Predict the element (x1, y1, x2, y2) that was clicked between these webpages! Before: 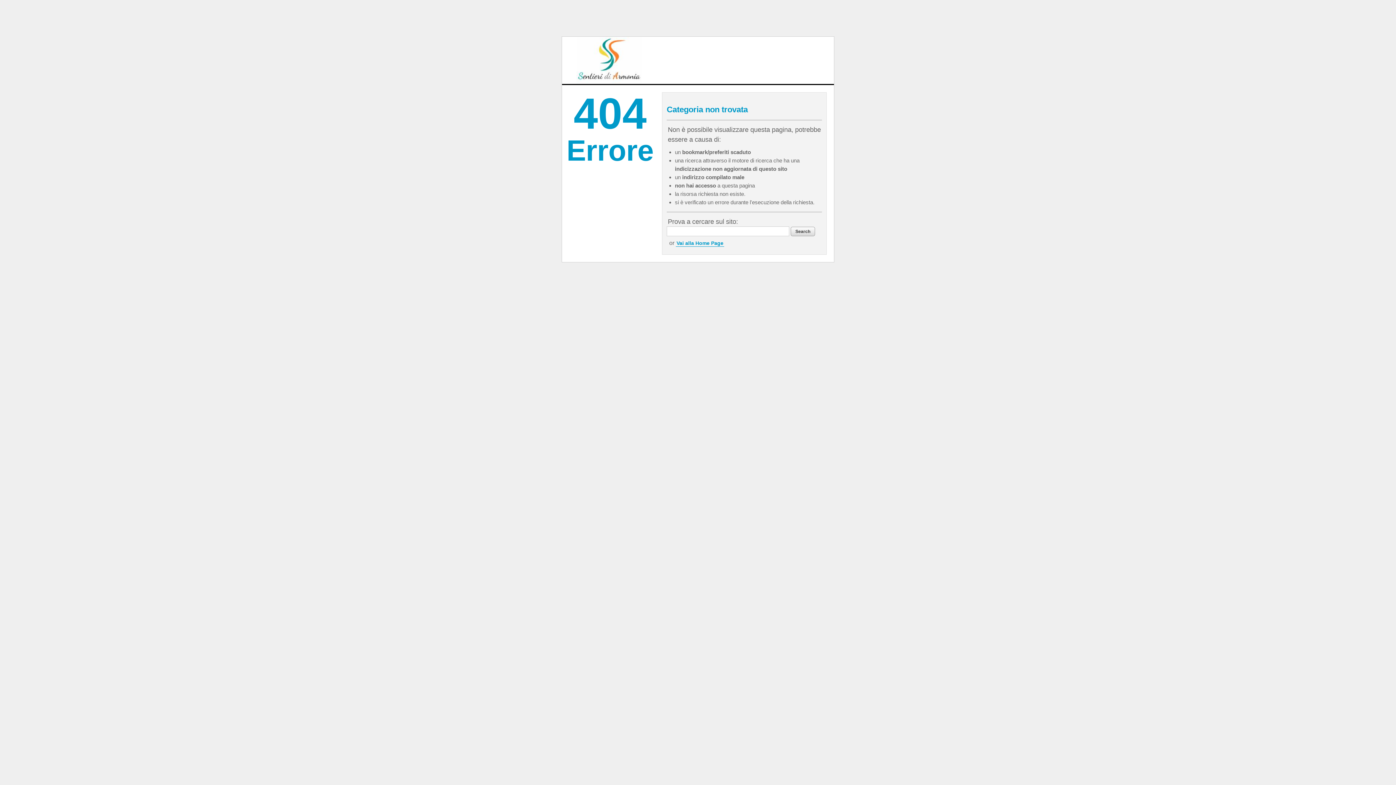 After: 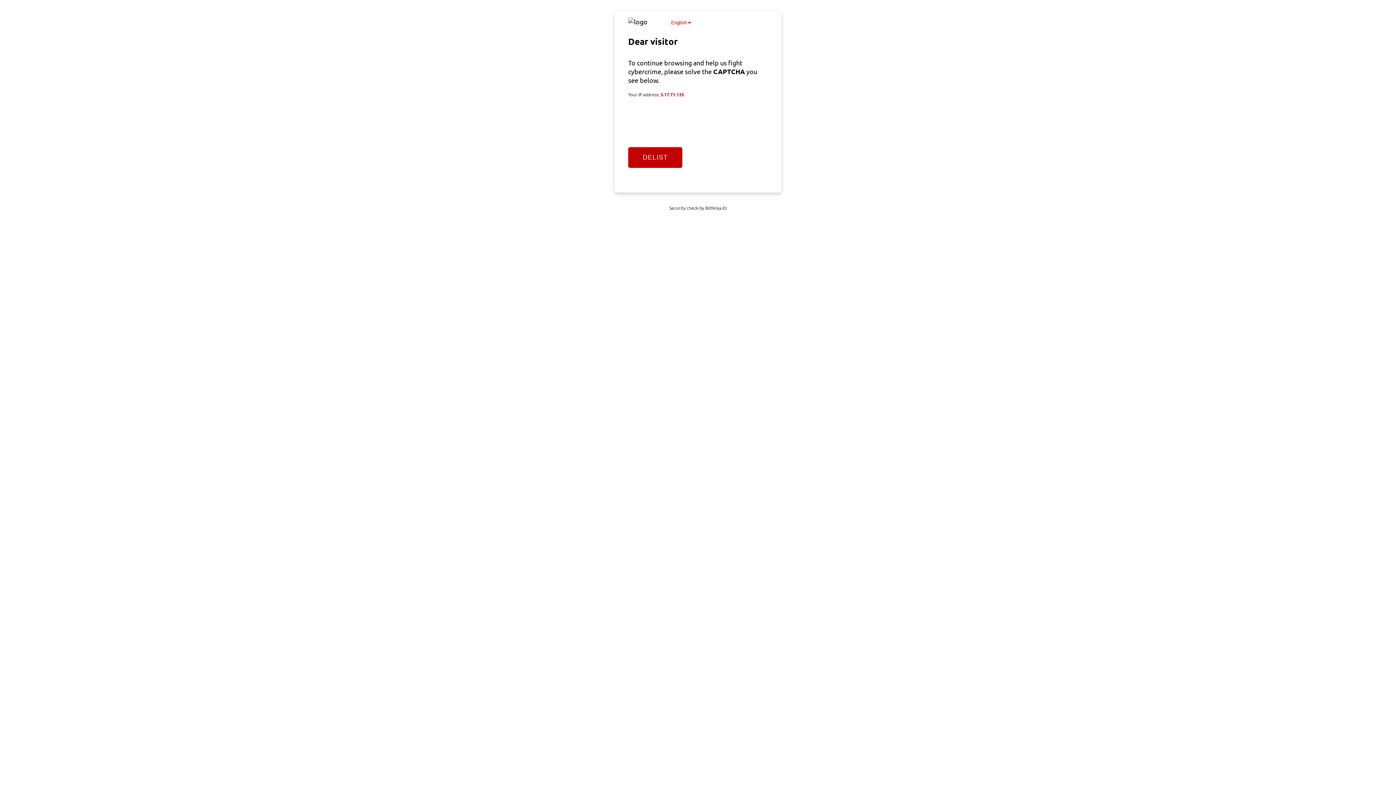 Action: label: Vai alla Home Page bbox: (676, 239, 724, 246)